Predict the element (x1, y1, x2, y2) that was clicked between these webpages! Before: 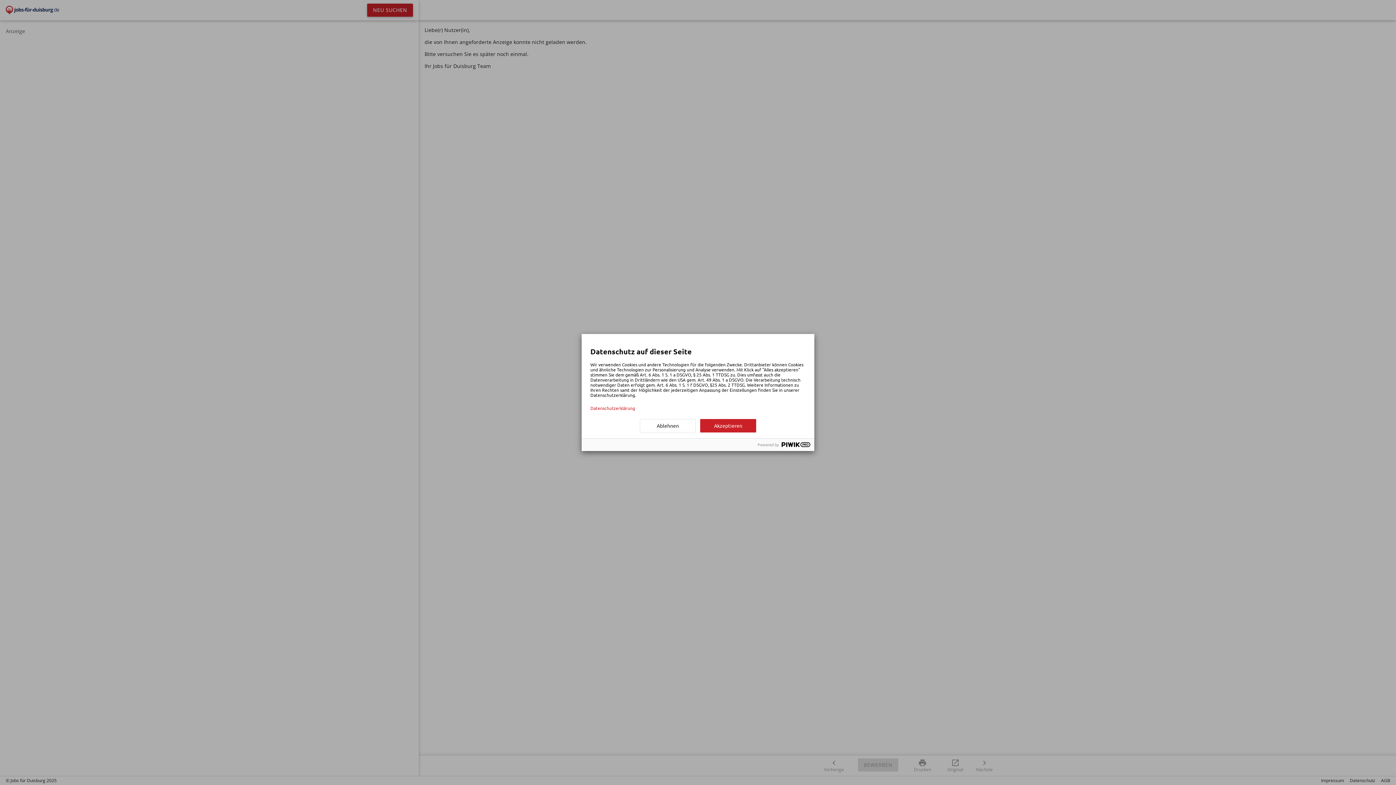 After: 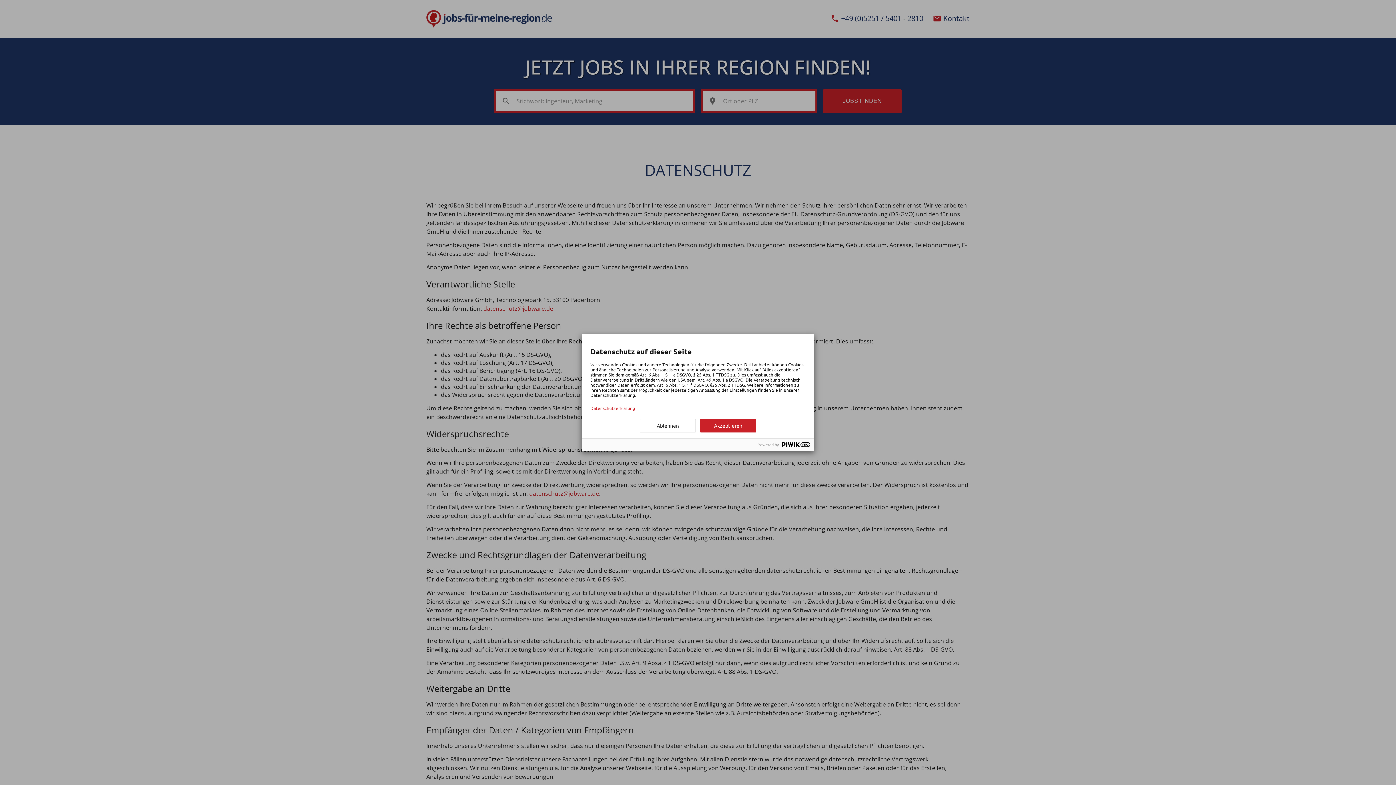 Action: label: Datenschutzerklärung bbox: (590, 405, 805, 410)